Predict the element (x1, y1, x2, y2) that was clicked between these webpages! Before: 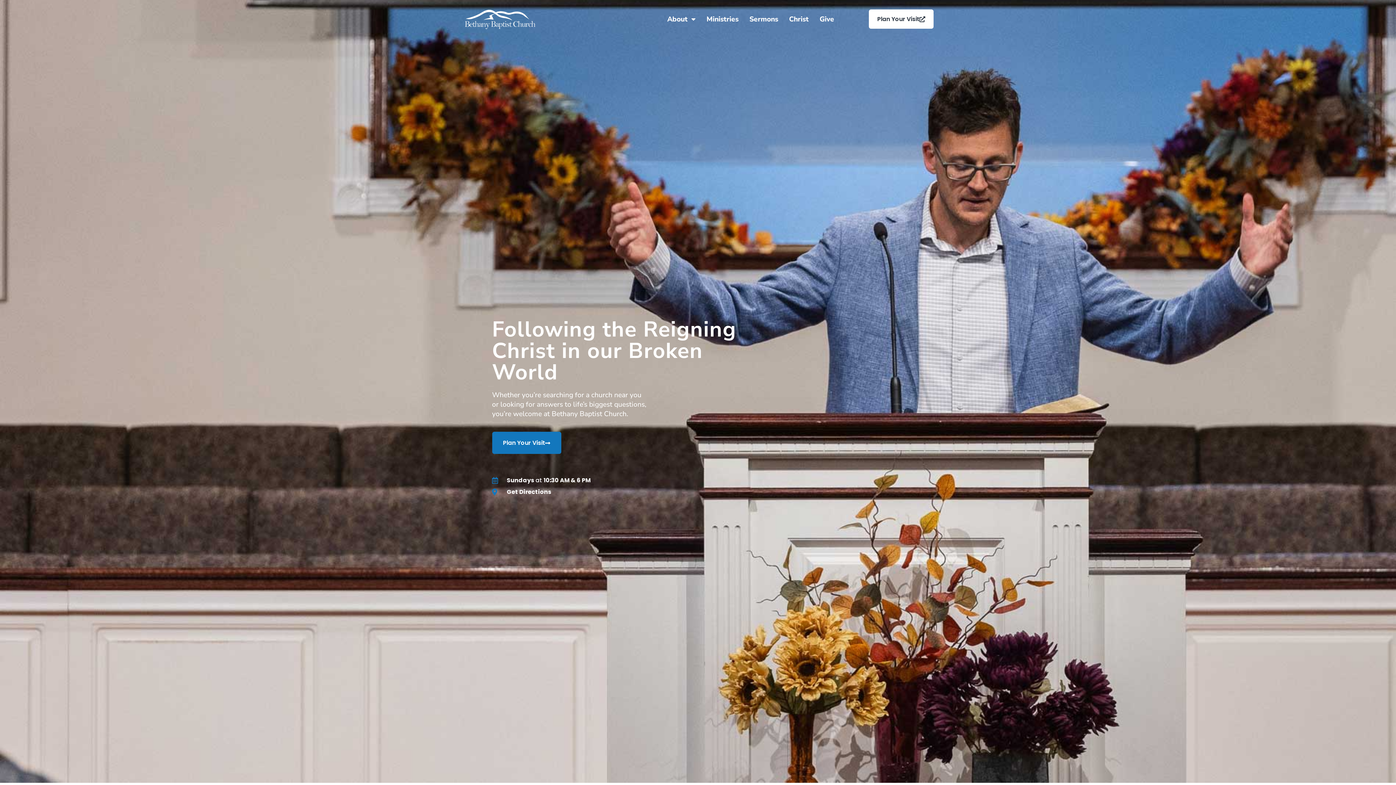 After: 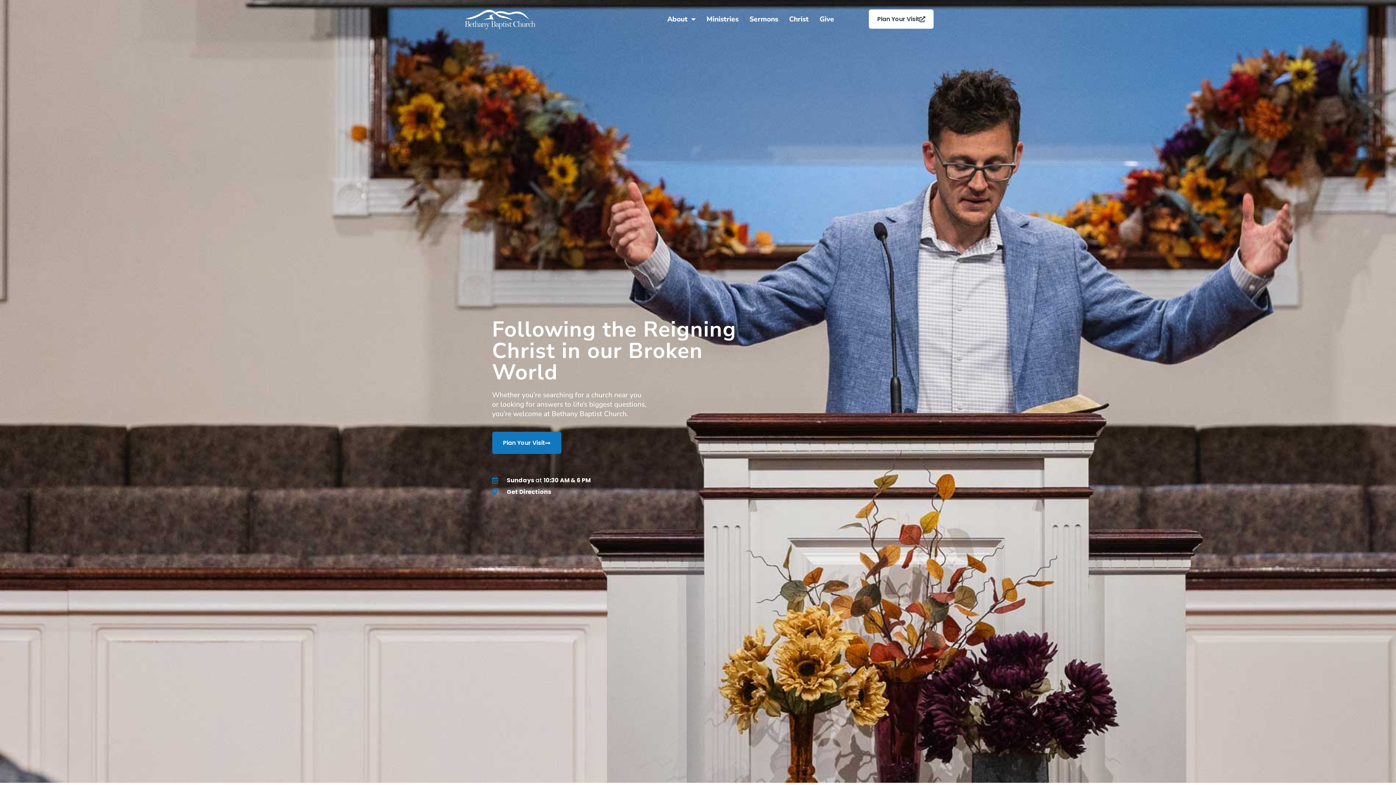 Action: bbox: (464, 9, 537, 29)